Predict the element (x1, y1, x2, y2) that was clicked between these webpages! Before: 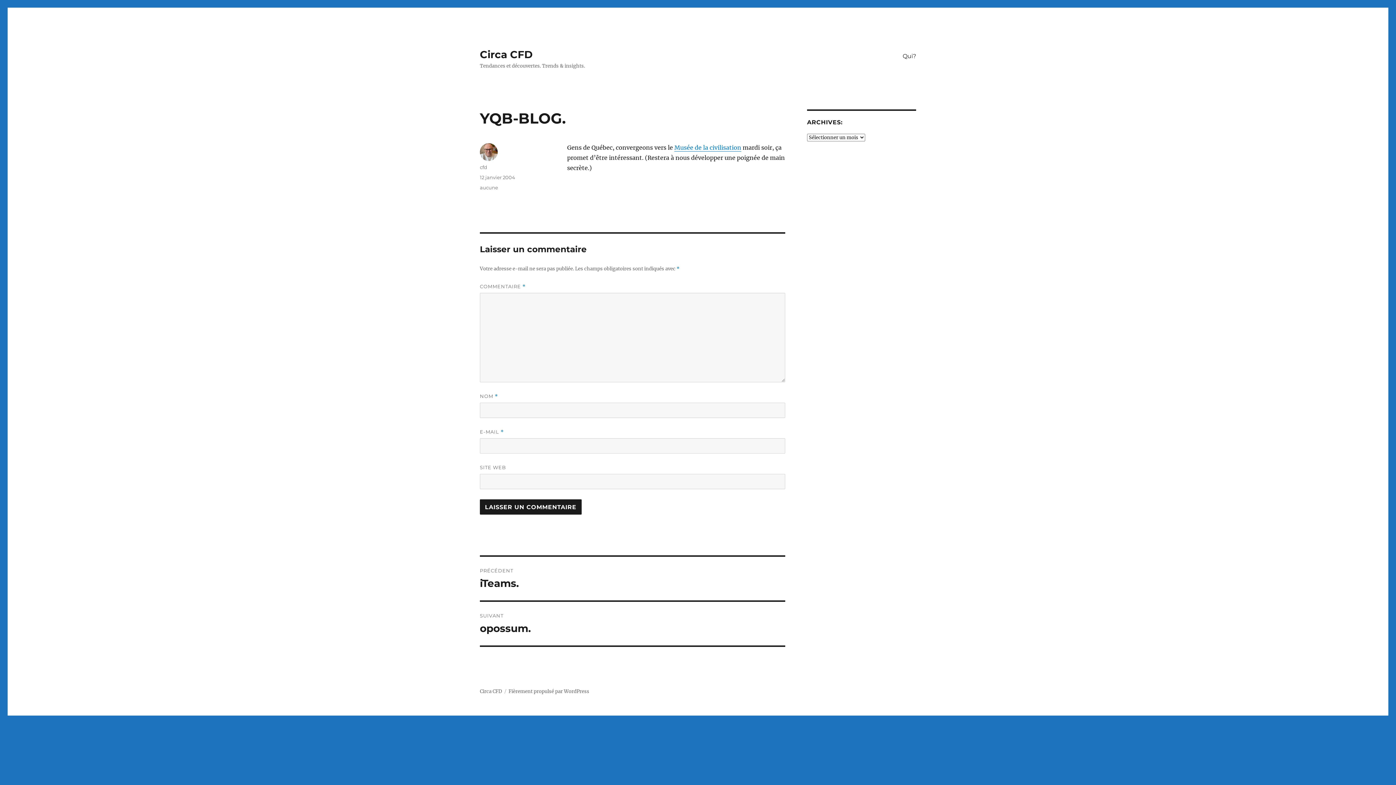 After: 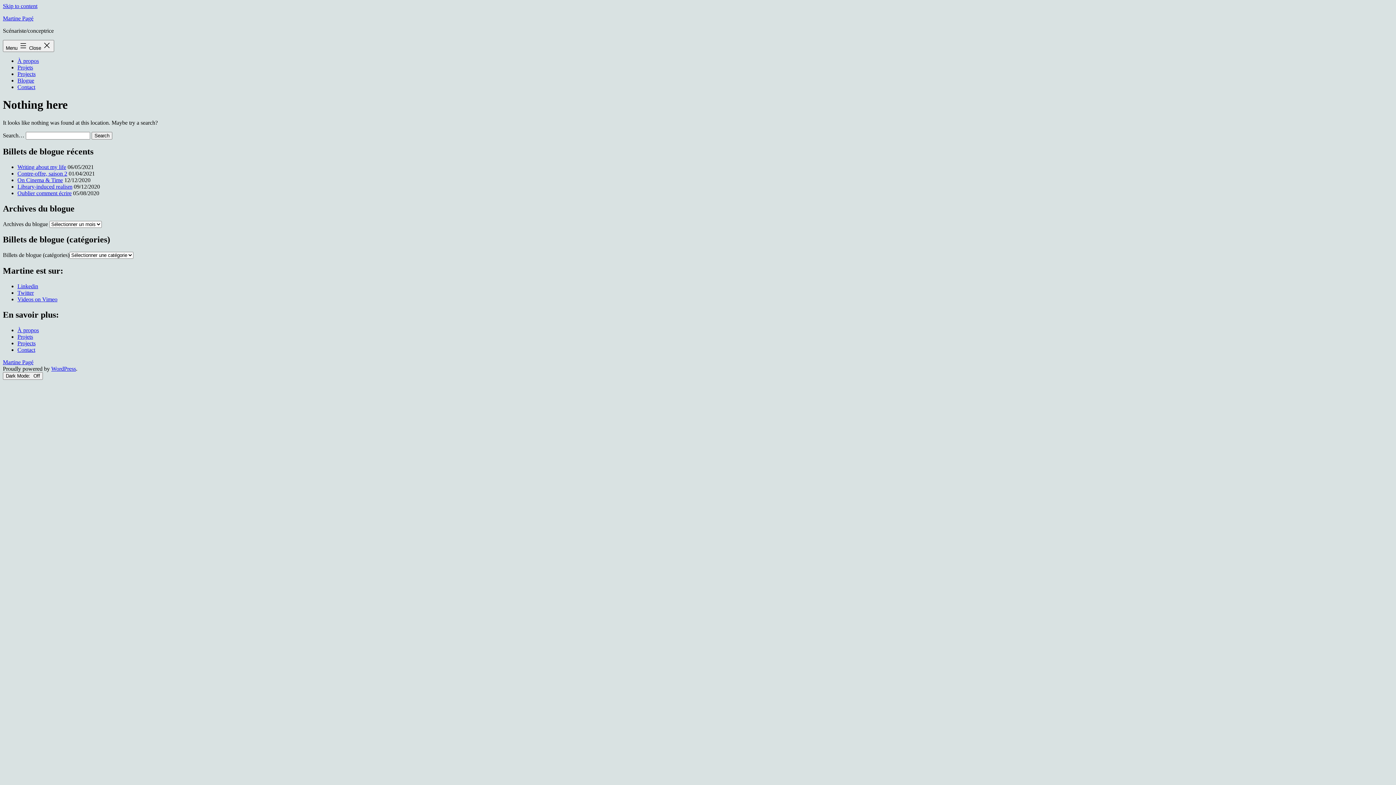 Action: bbox: (674, 144, 741, 151) label: Musée de la civilisation